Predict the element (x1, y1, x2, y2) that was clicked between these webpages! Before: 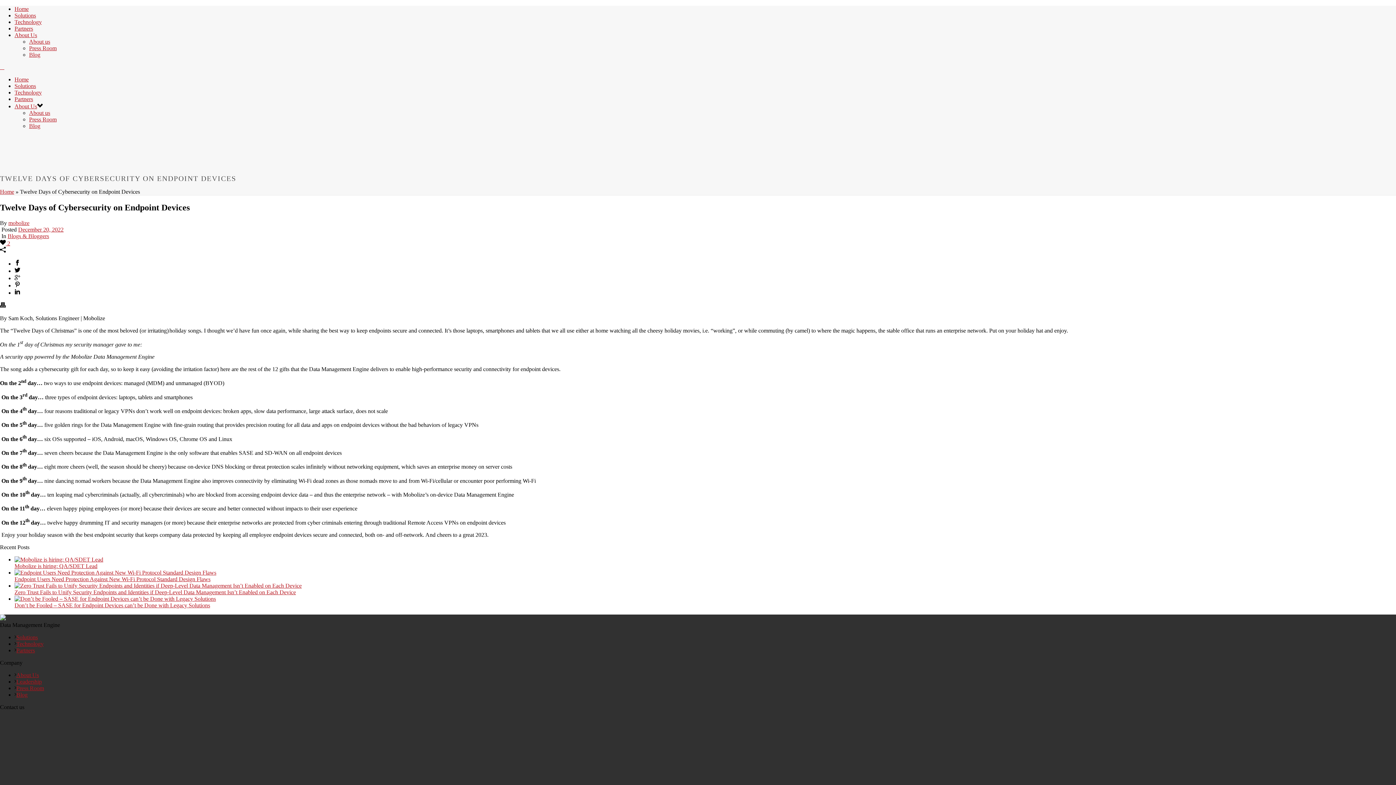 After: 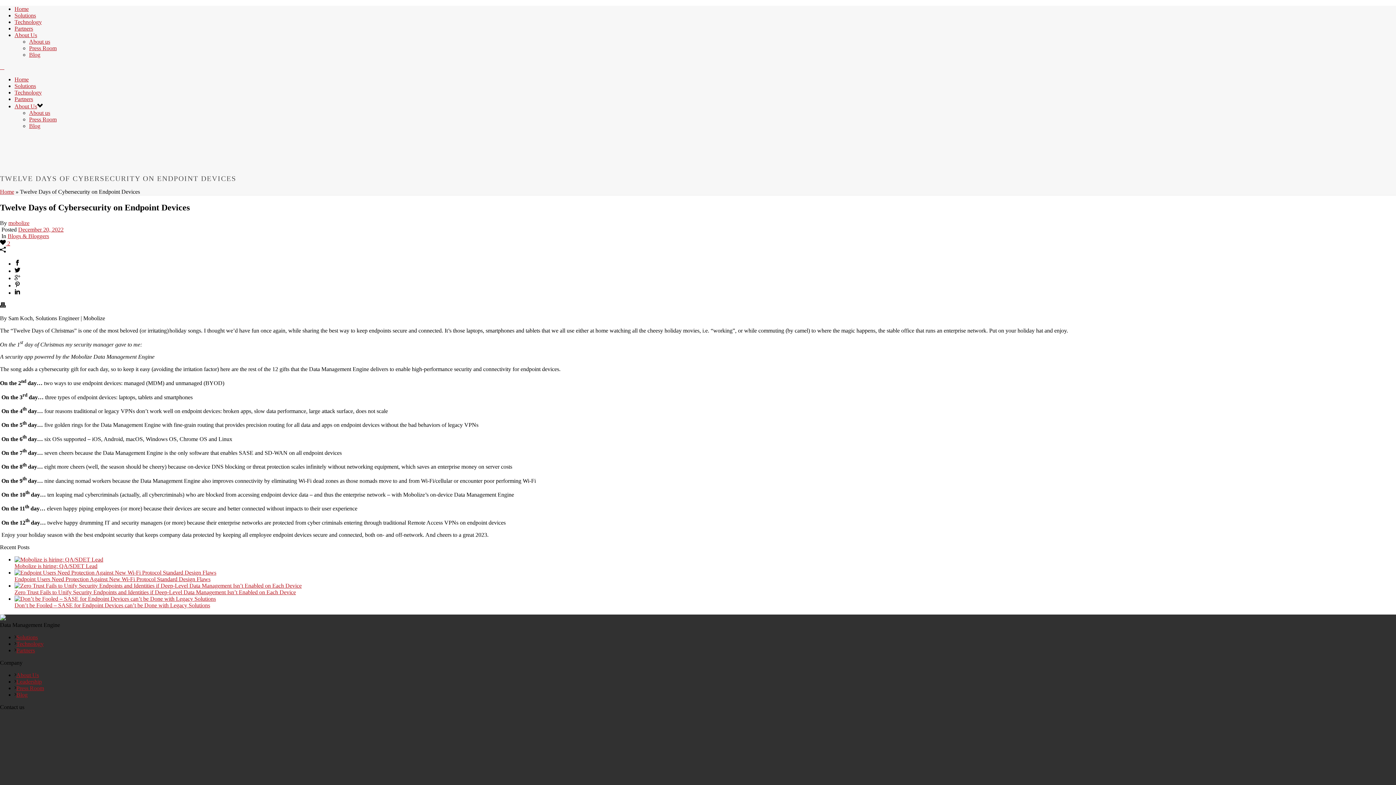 Action: bbox: (14, 282, 20, 288)